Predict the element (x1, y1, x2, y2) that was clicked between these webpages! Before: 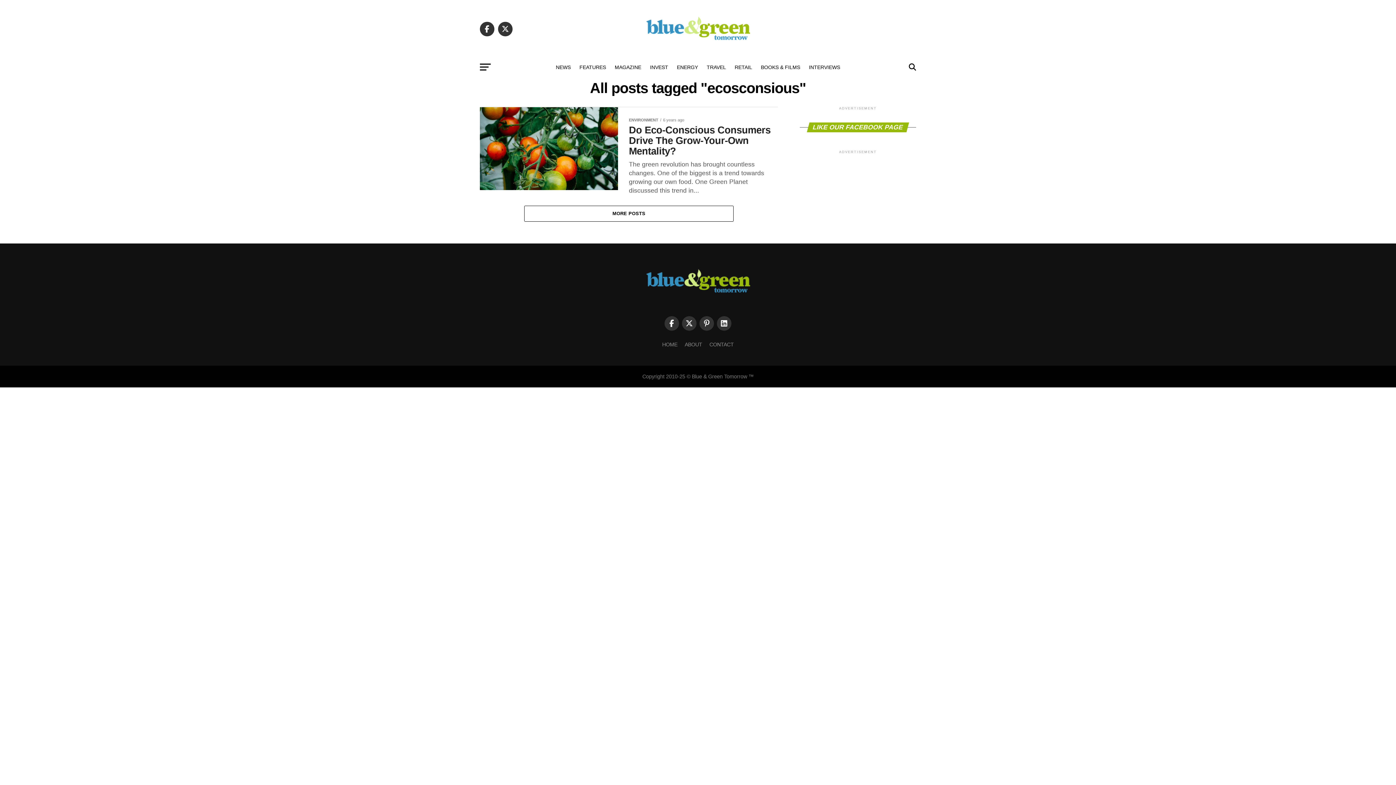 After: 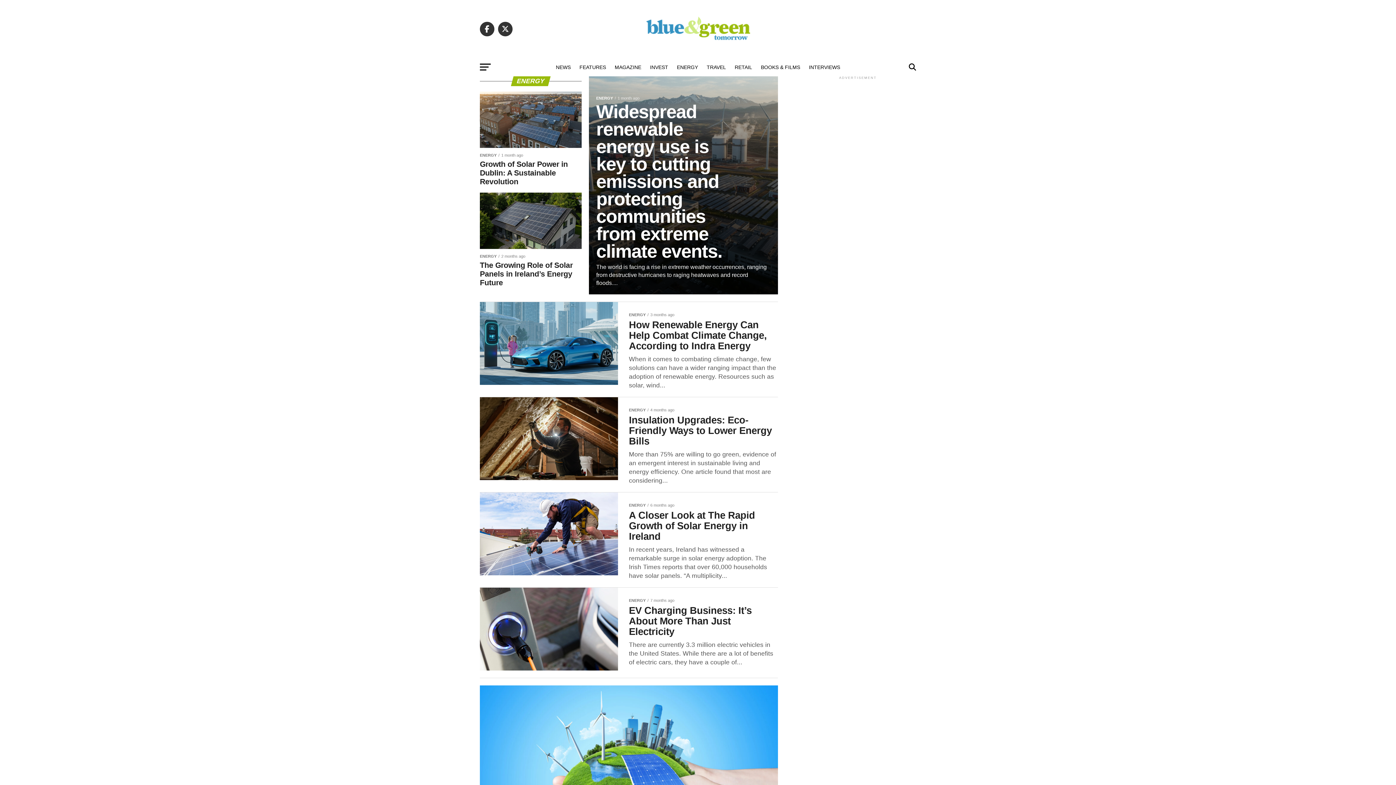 Action: bbox: (672, 58, 702, 76) label: ENERGY